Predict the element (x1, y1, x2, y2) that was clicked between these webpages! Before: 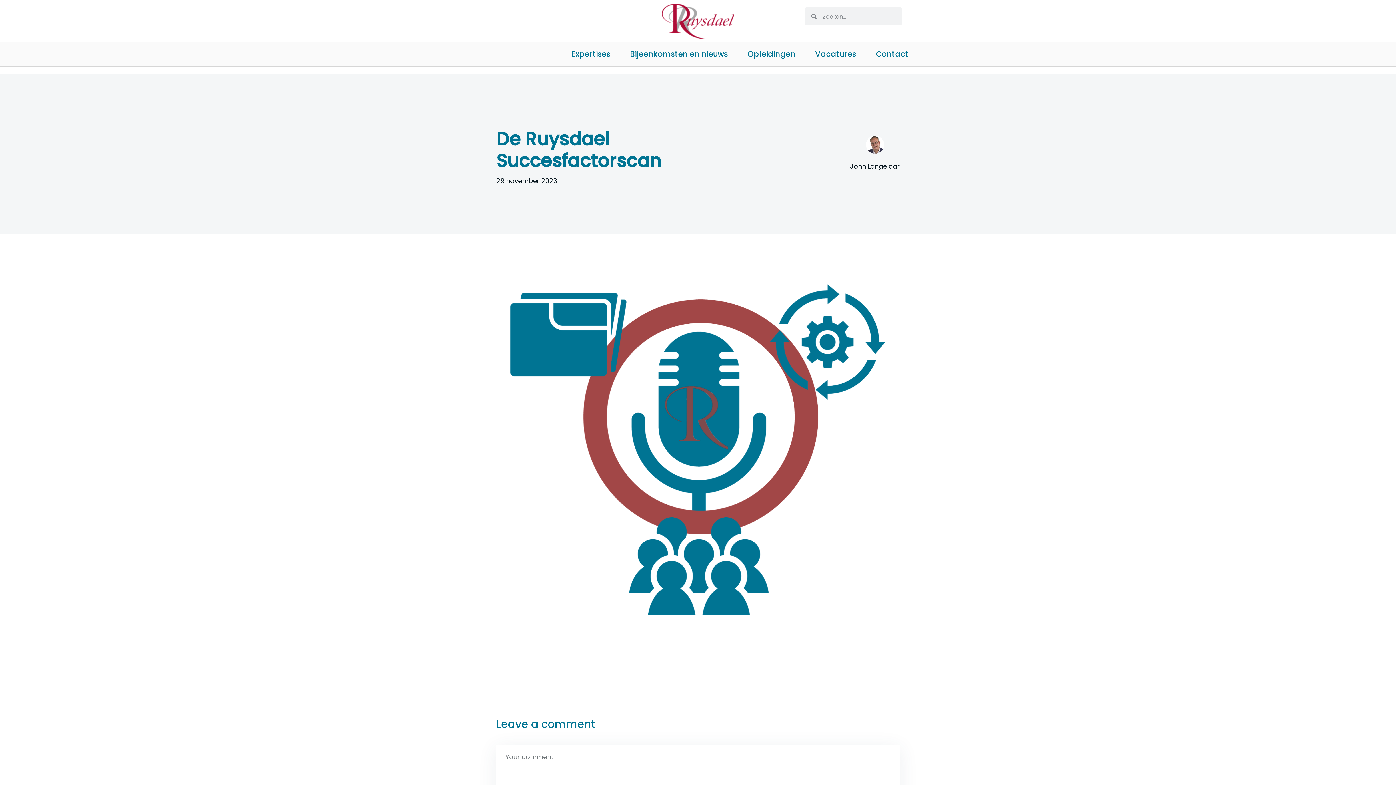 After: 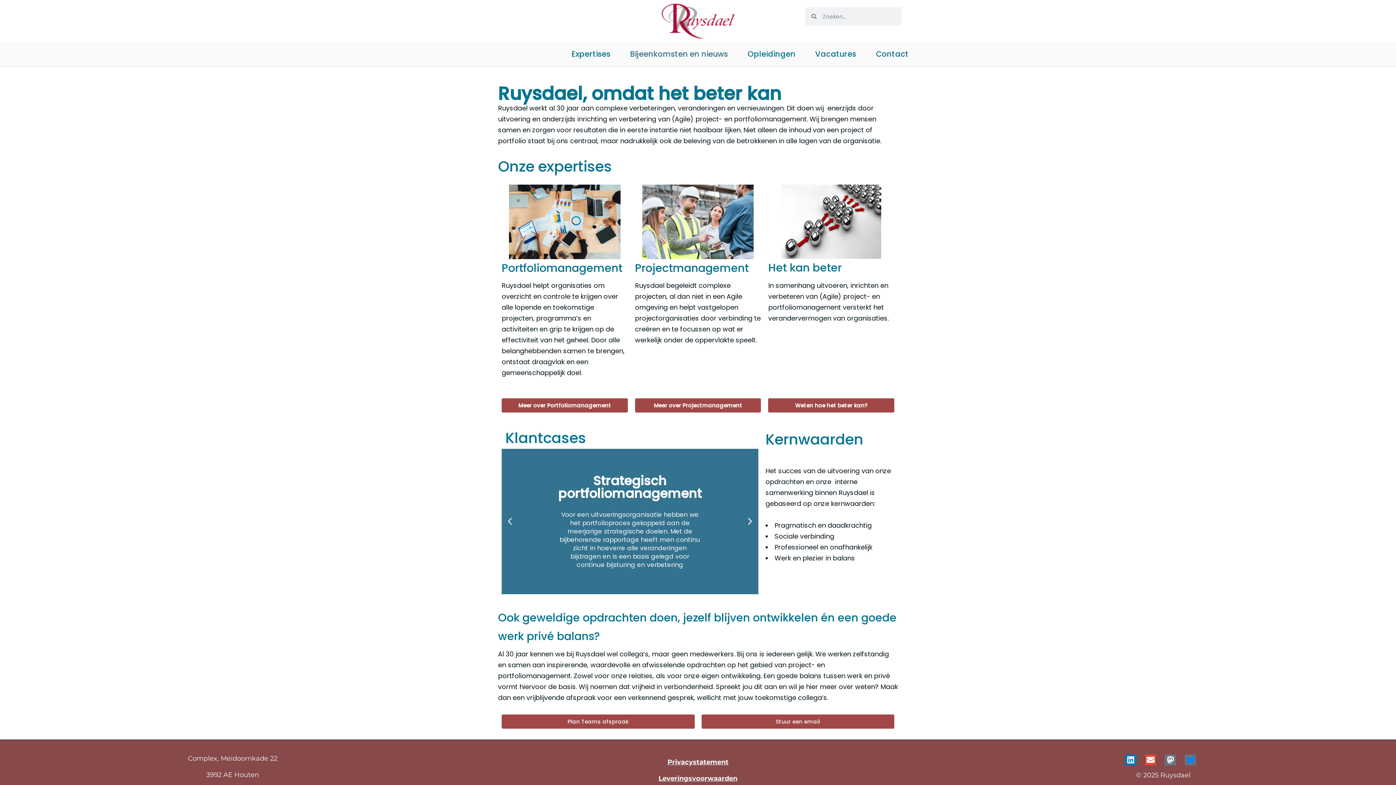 Action: bbox: (620, 45, 737, 62) label: Bijeenkomsten en nieuws